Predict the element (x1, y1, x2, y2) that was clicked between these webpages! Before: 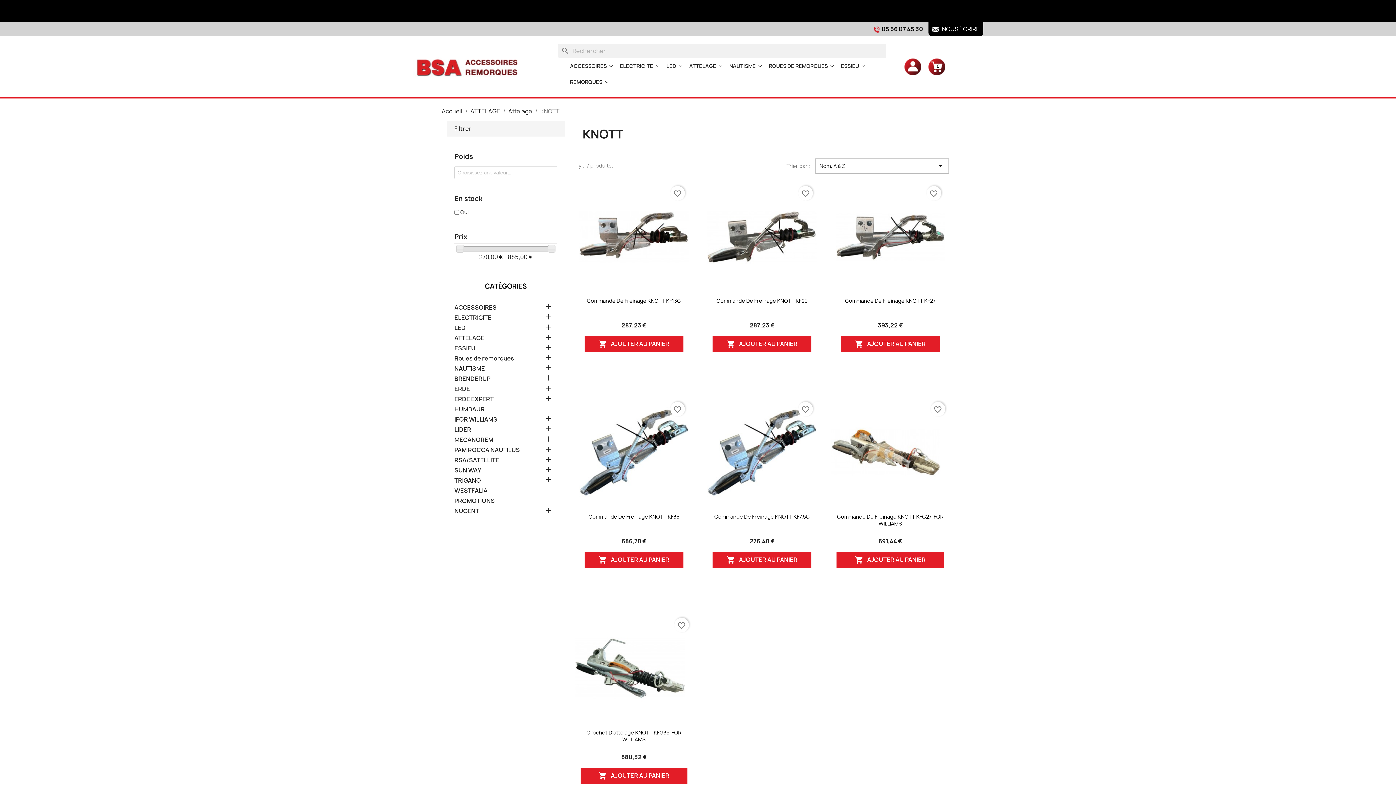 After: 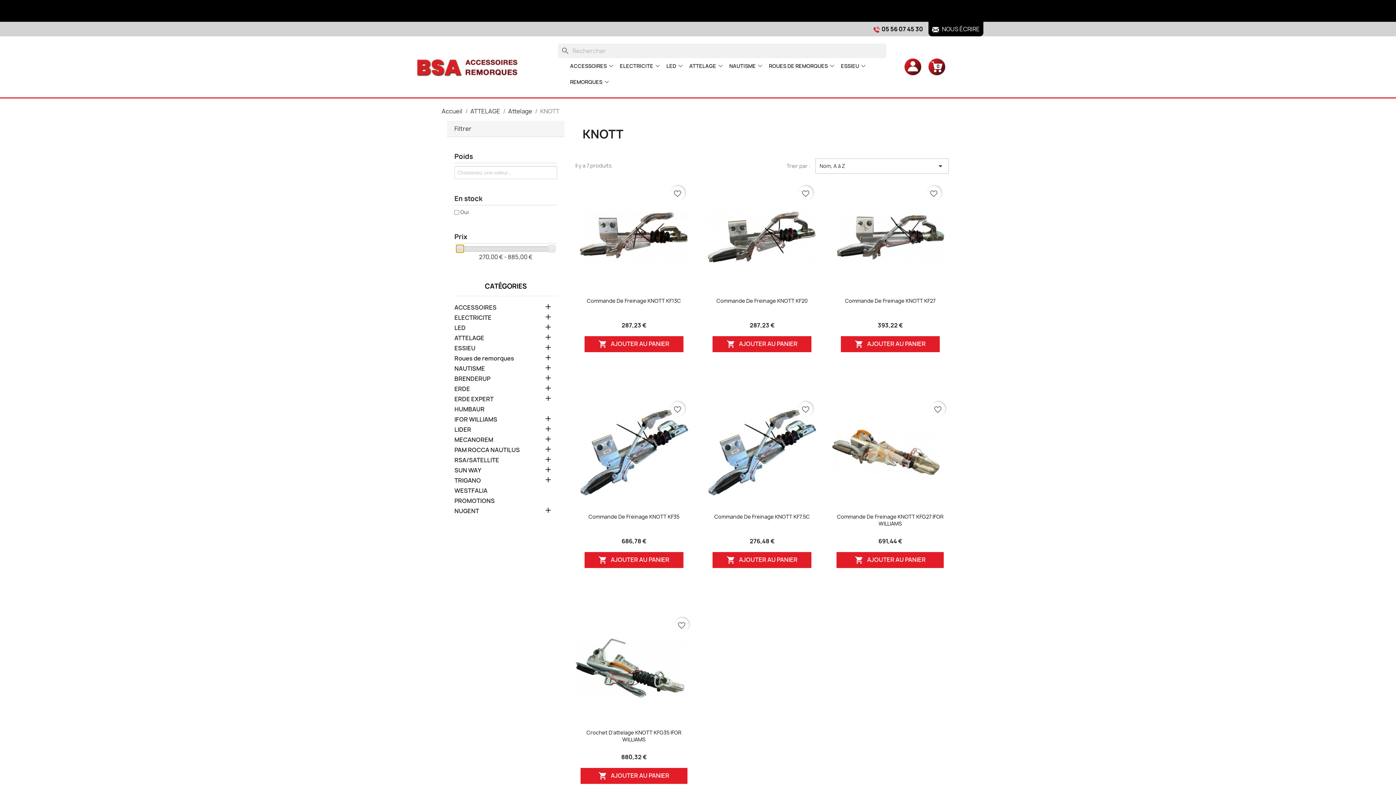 Action: bbox: (456, 244, 463, 252)